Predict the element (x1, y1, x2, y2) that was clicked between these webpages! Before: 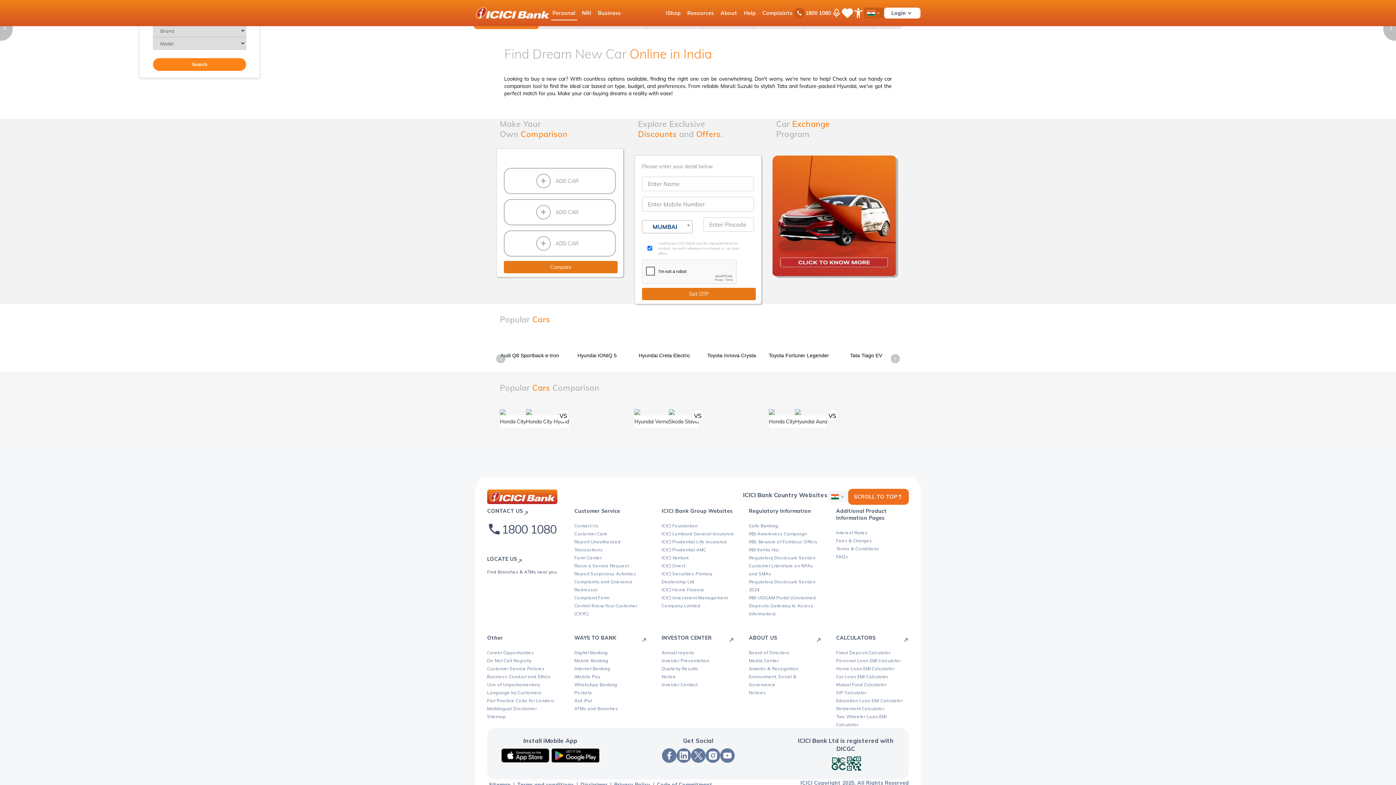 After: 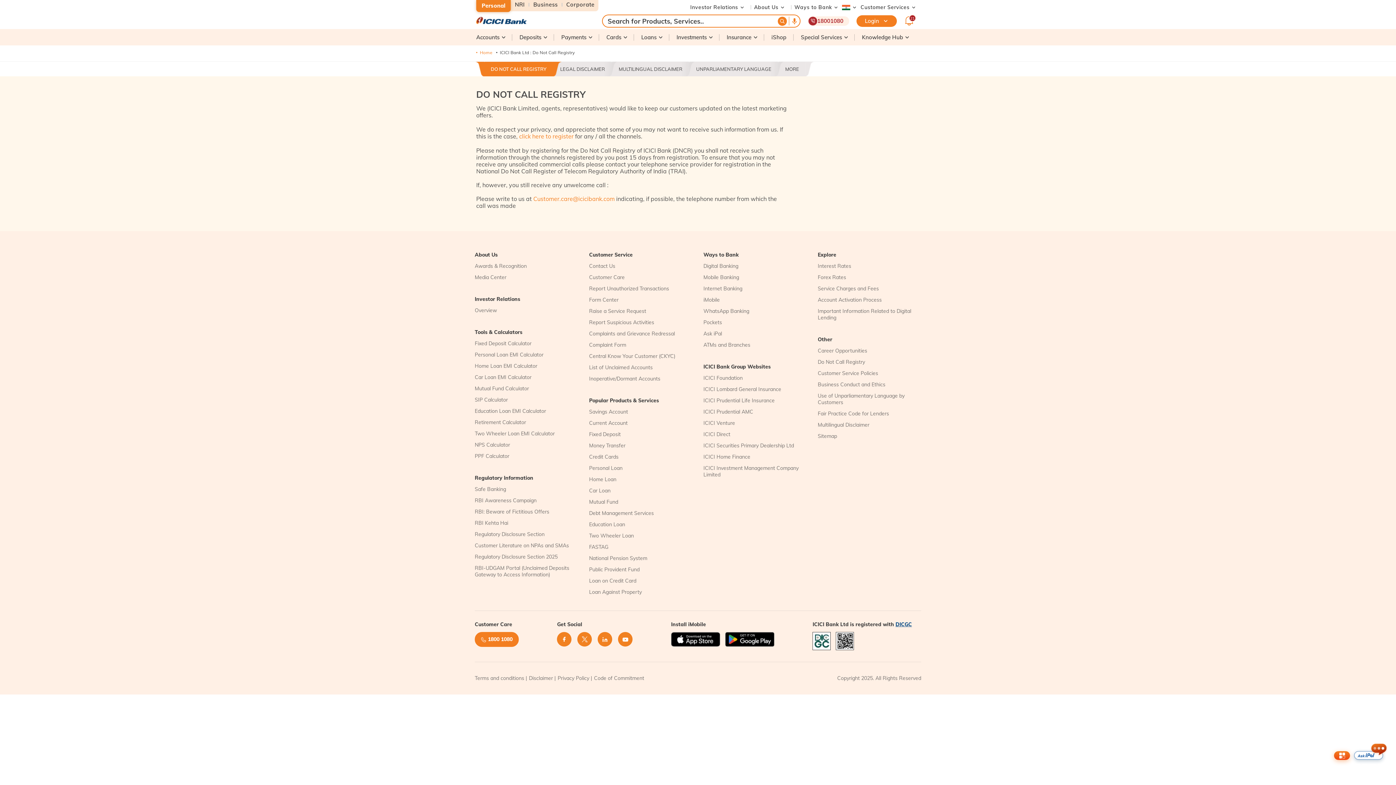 Action: bbox: (487, 658, 531, 663) label: Do Not Call Registry